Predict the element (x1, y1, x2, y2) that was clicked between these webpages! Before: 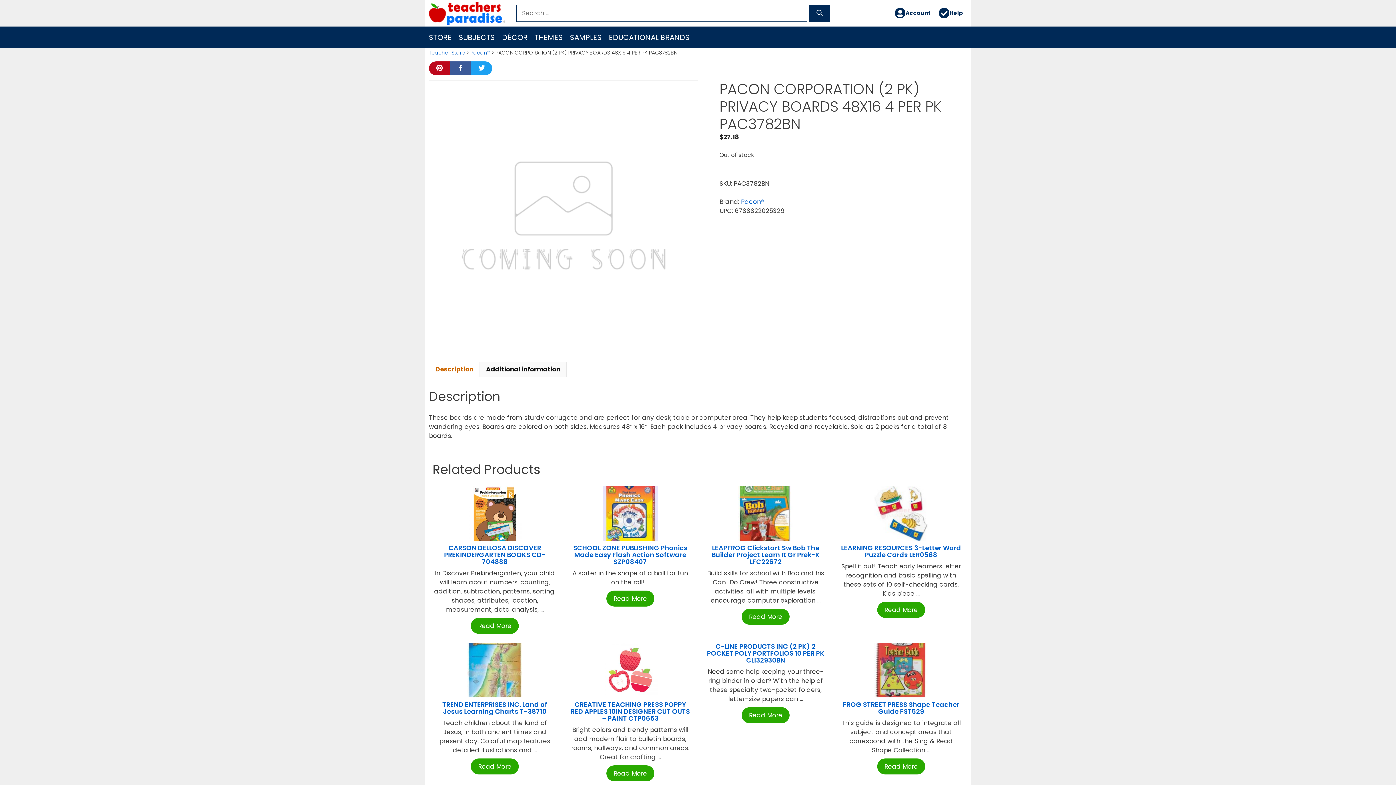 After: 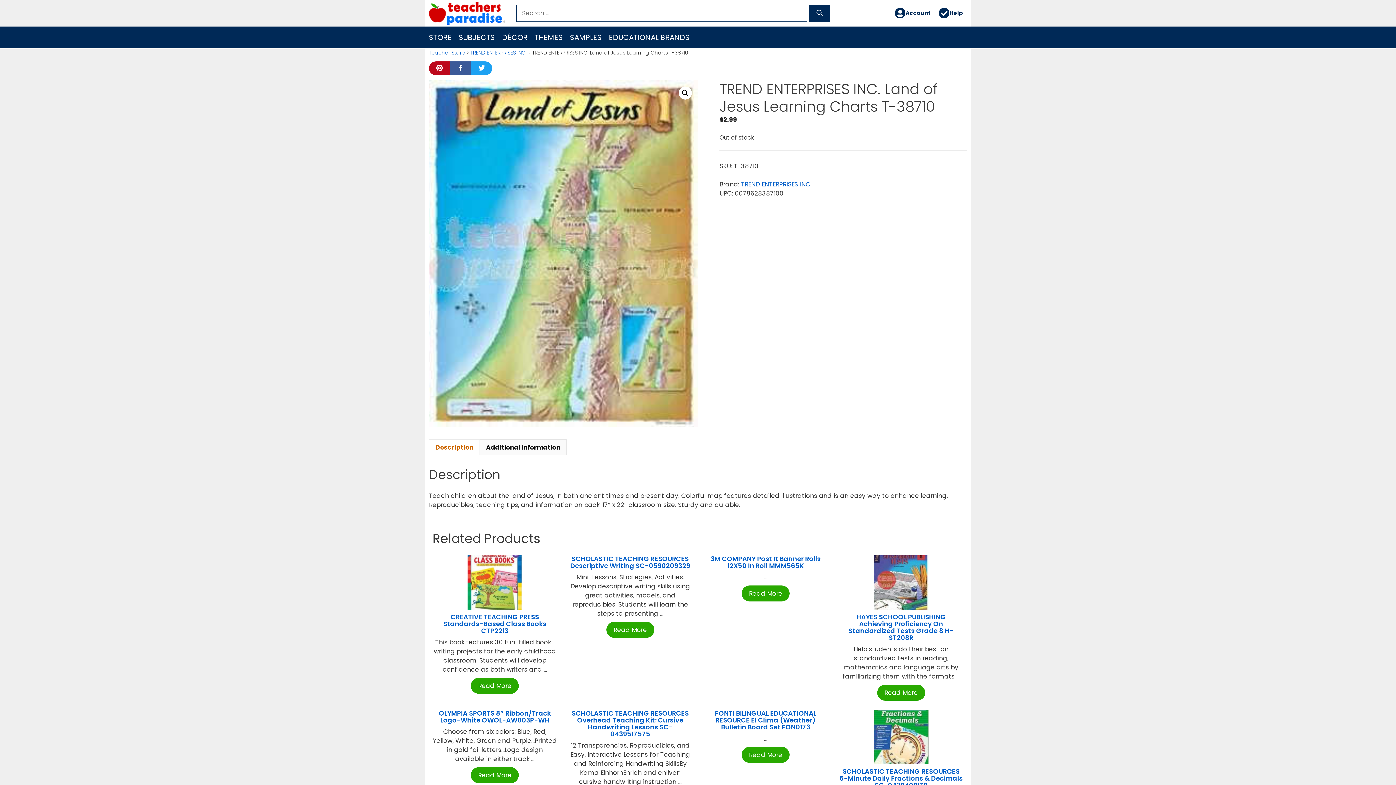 Action: bbox: (467, 667, 522, 676)